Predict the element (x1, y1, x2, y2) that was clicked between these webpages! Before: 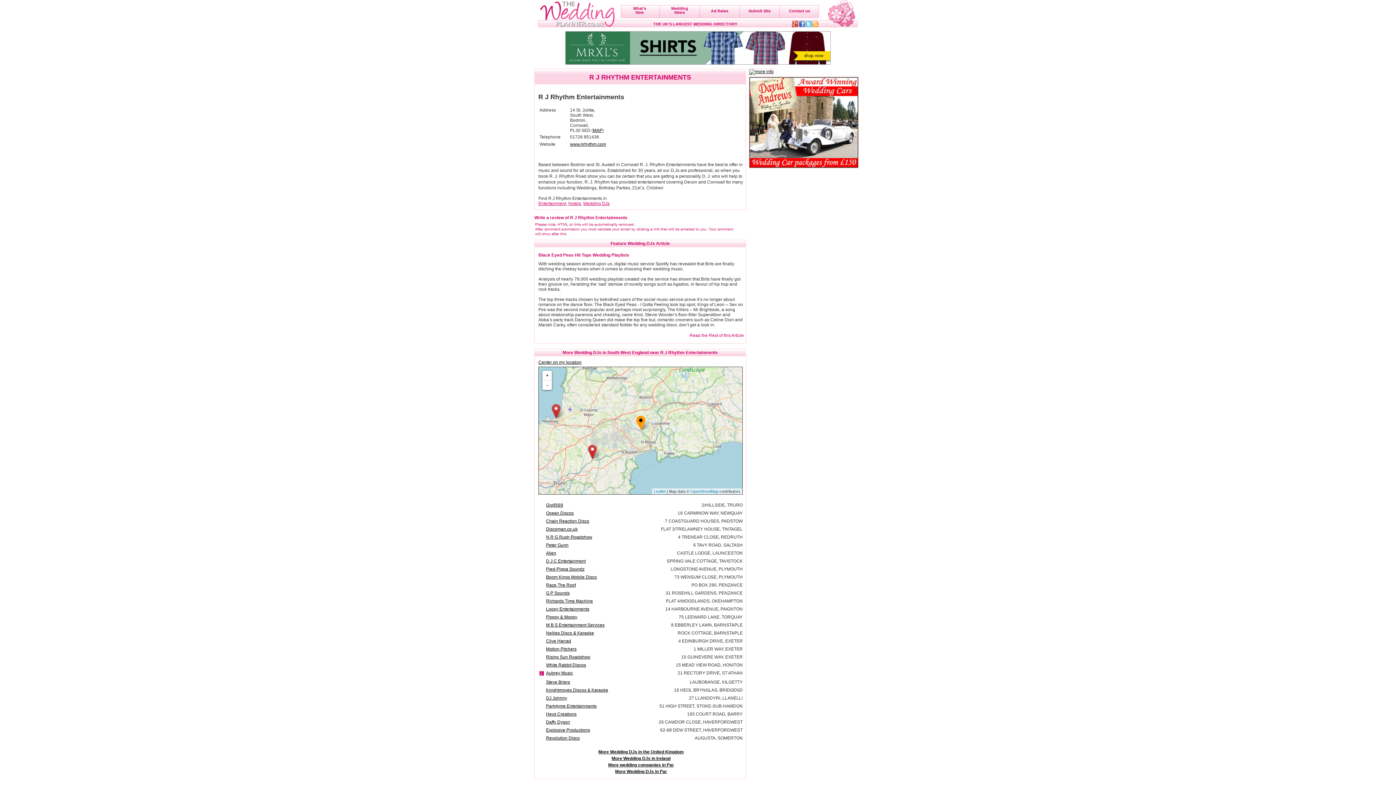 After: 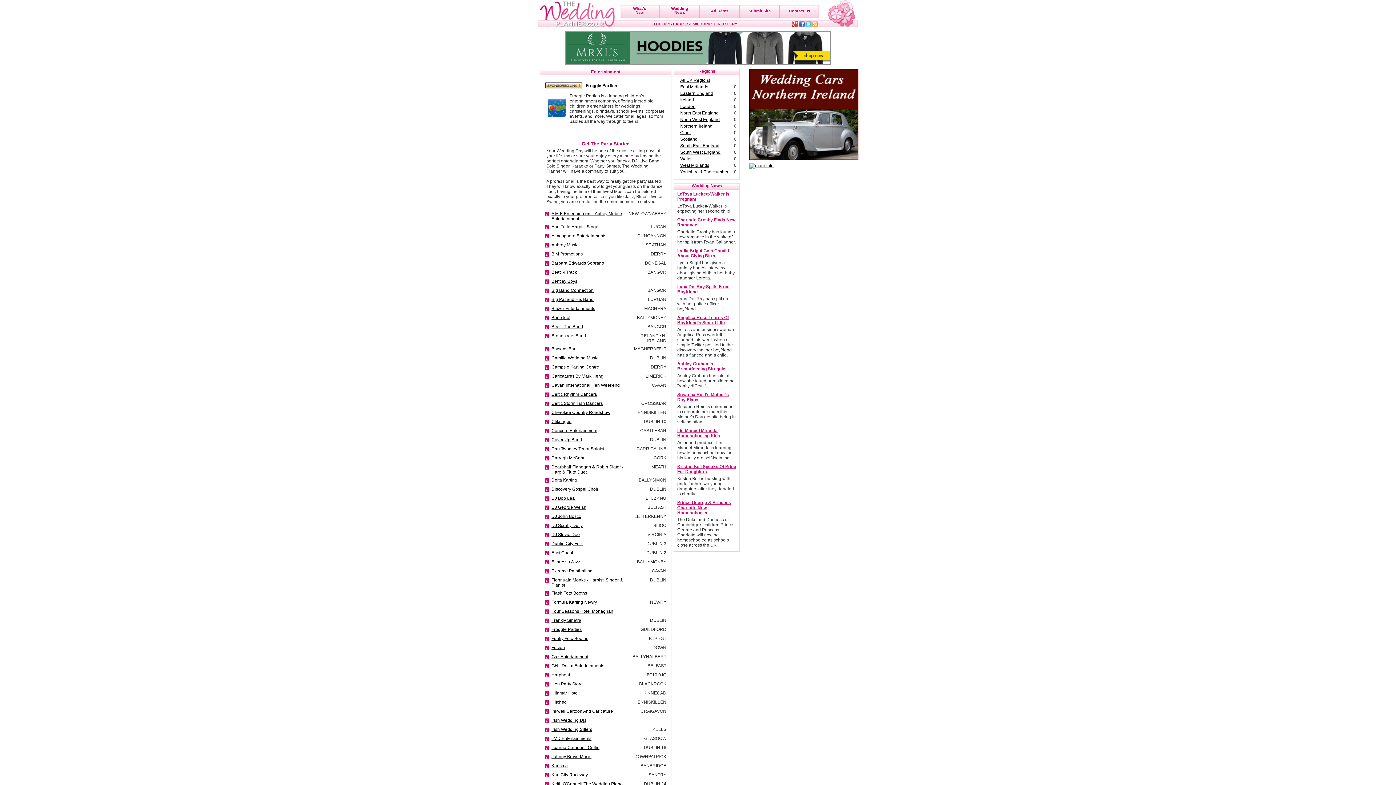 Action: bbox: (538, 201, 566, 206) label: Entertainment